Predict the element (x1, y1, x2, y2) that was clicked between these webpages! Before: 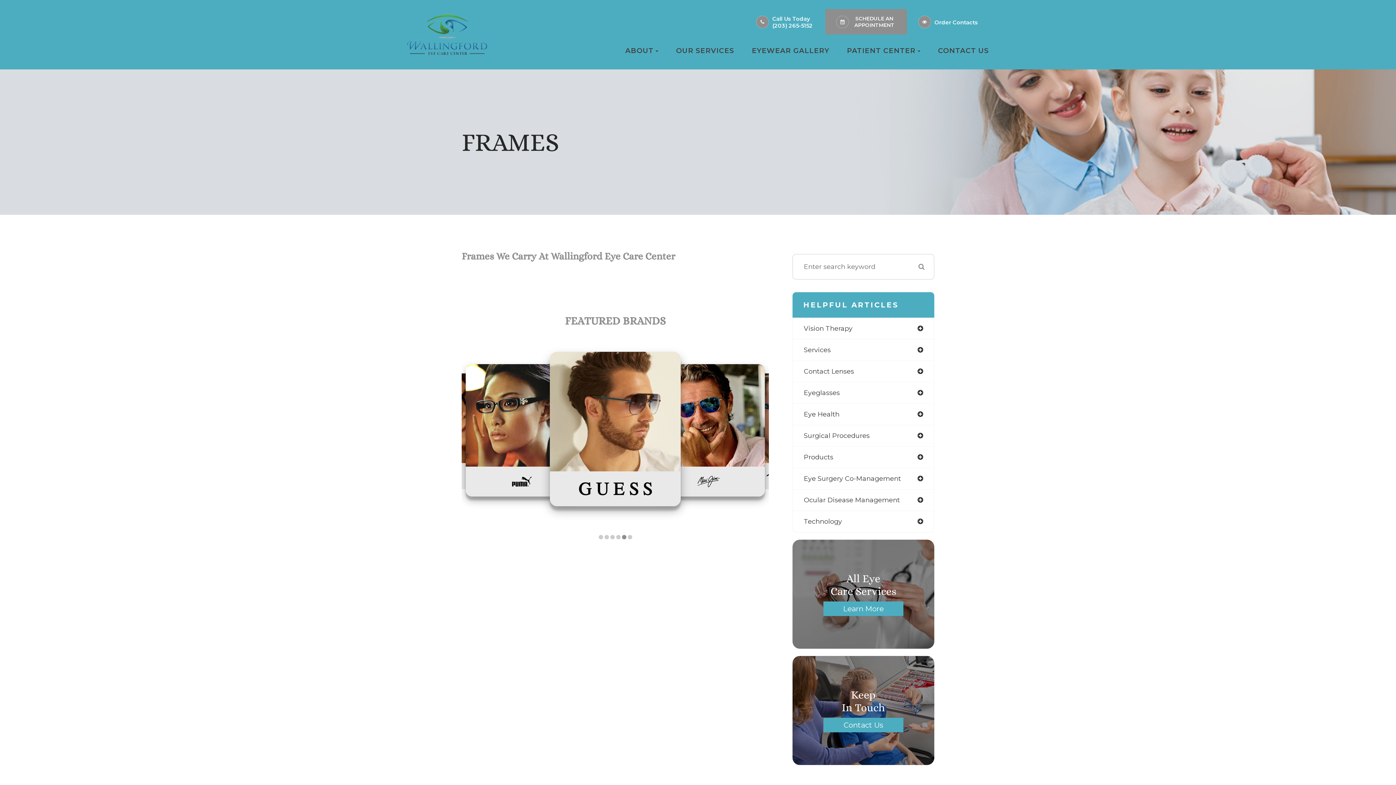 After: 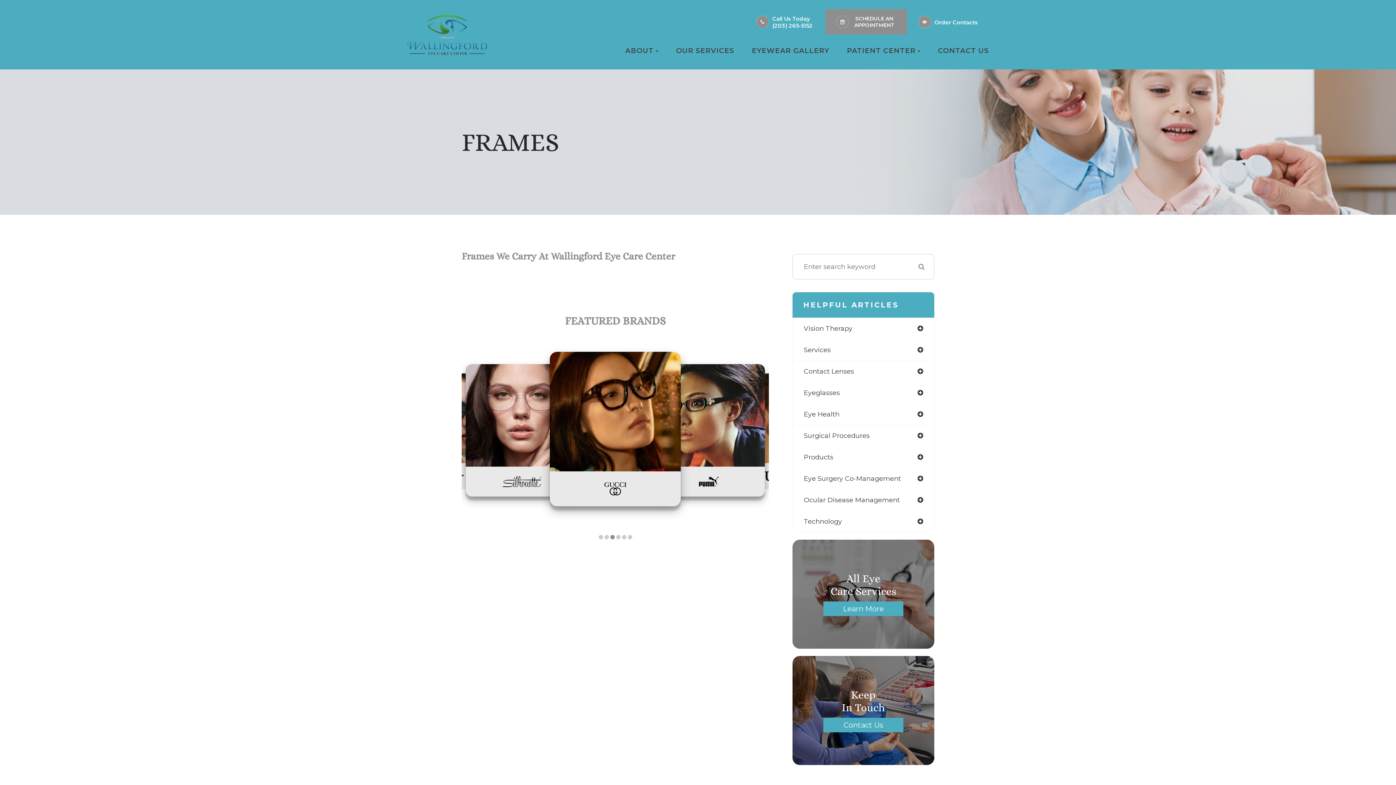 Action: label: Go to slide 3 bbox: (610, 535, 614, 539)